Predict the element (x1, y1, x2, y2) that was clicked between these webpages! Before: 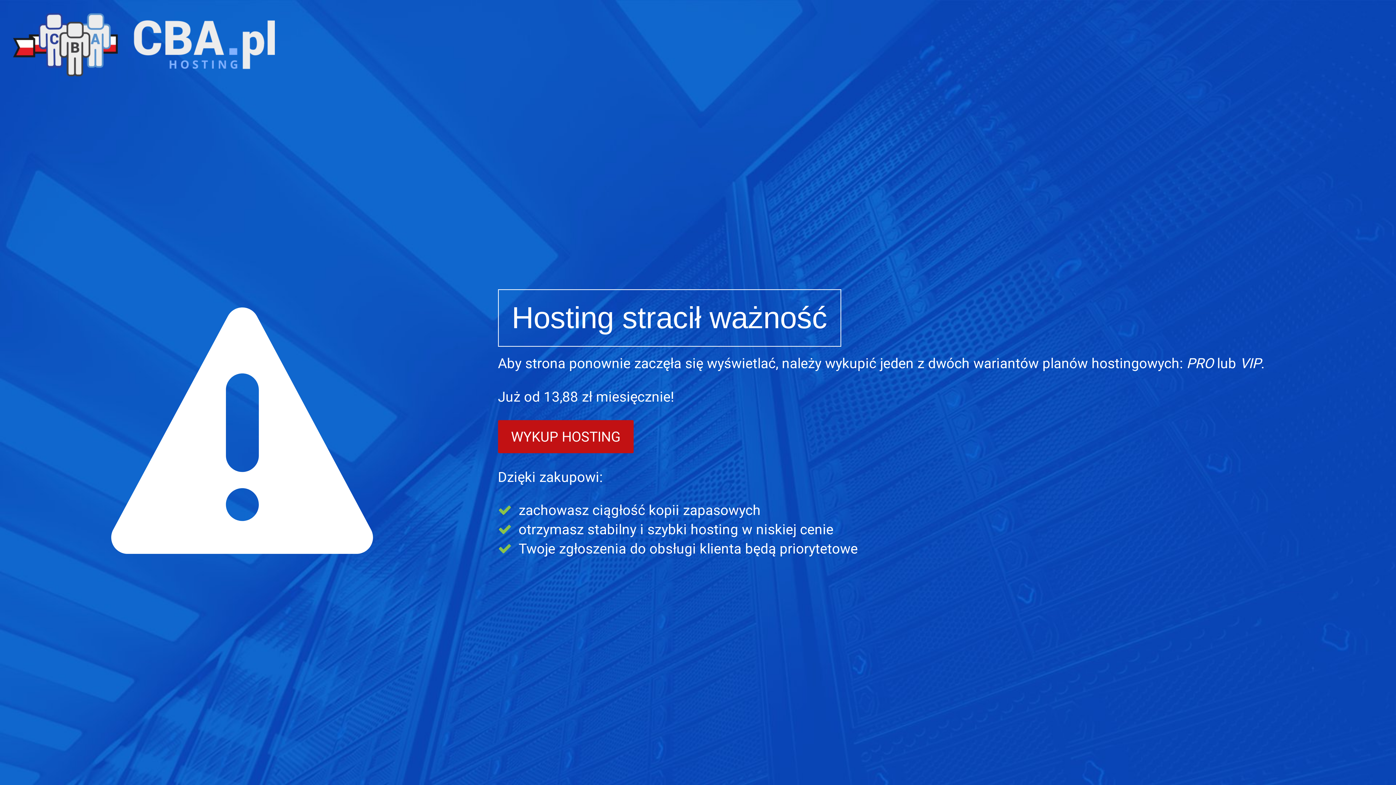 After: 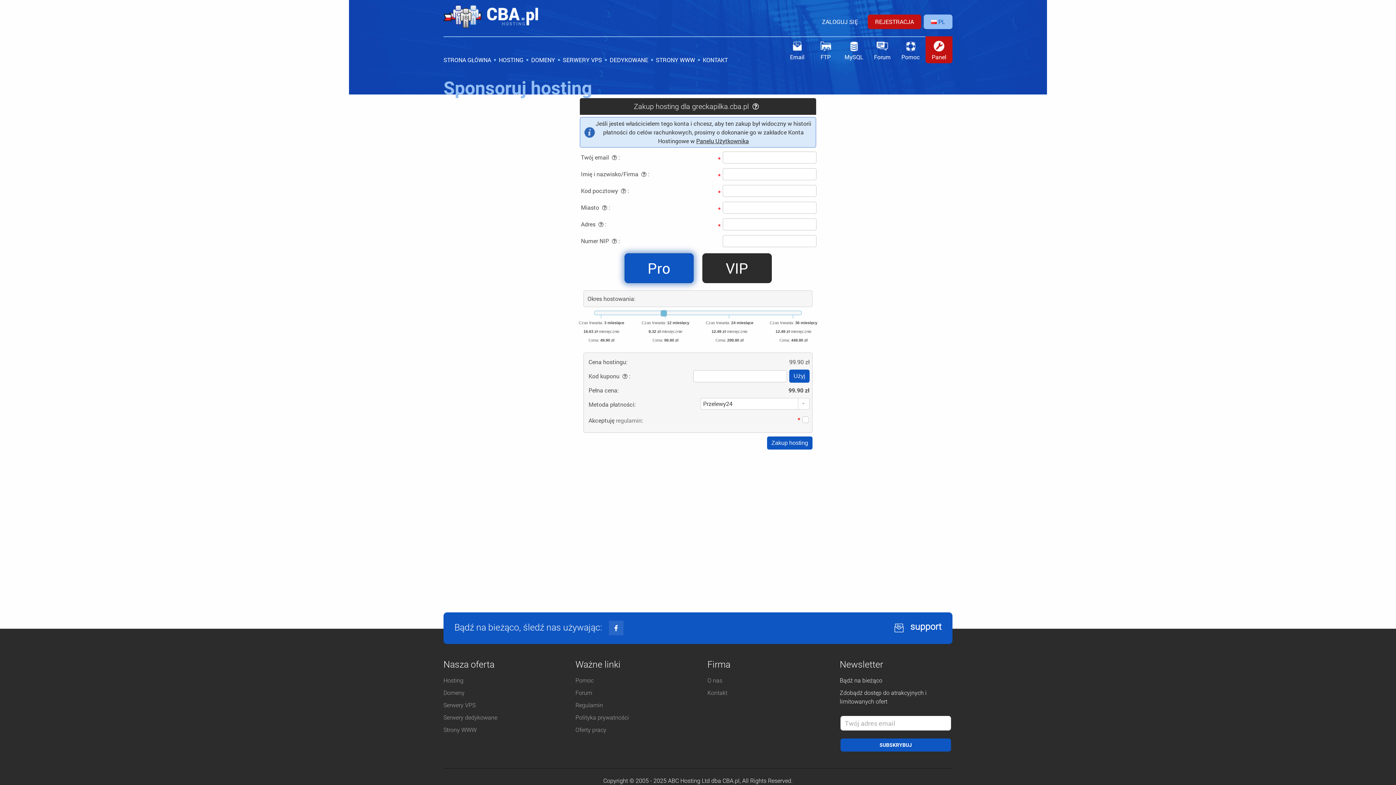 Action: label: WYKUP HOSTING bbox: (498, 420, 633, 453)